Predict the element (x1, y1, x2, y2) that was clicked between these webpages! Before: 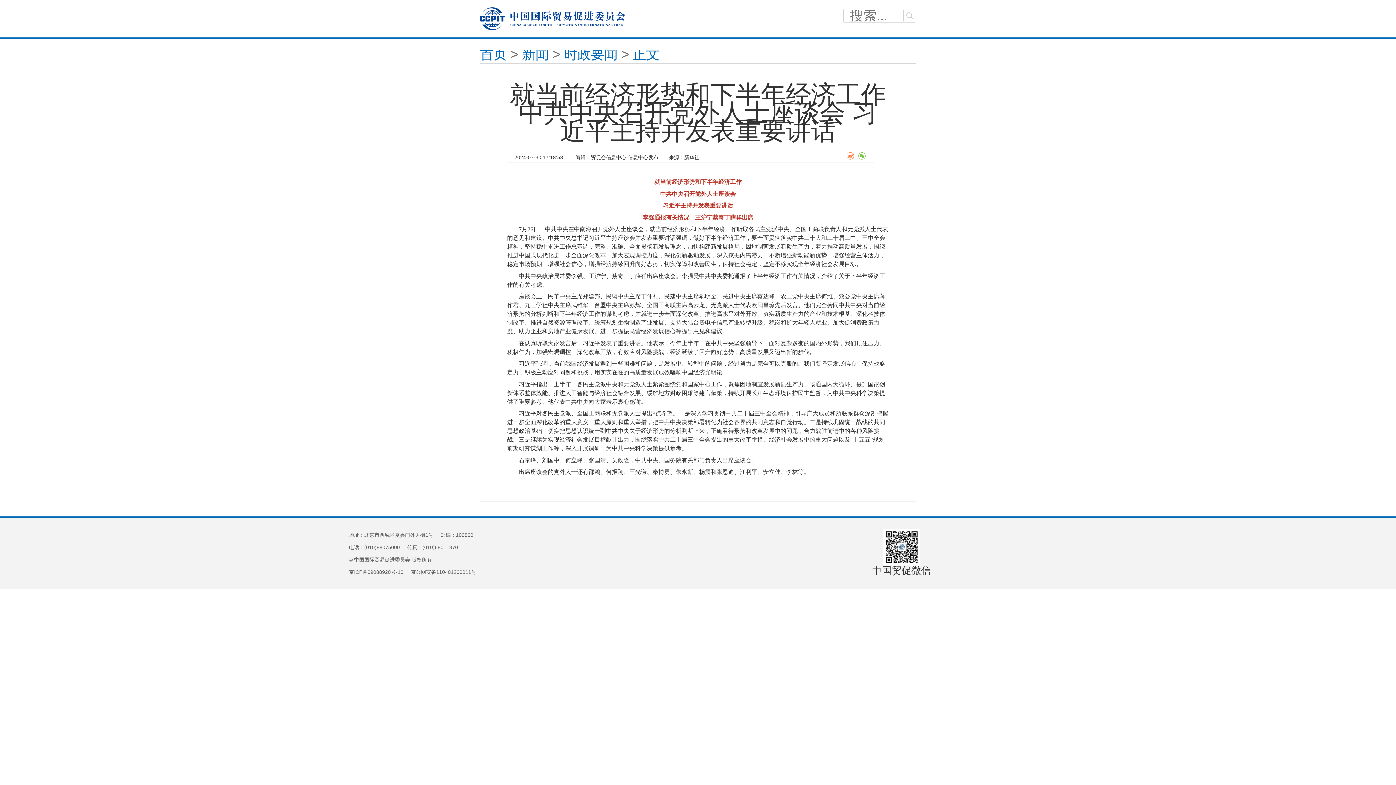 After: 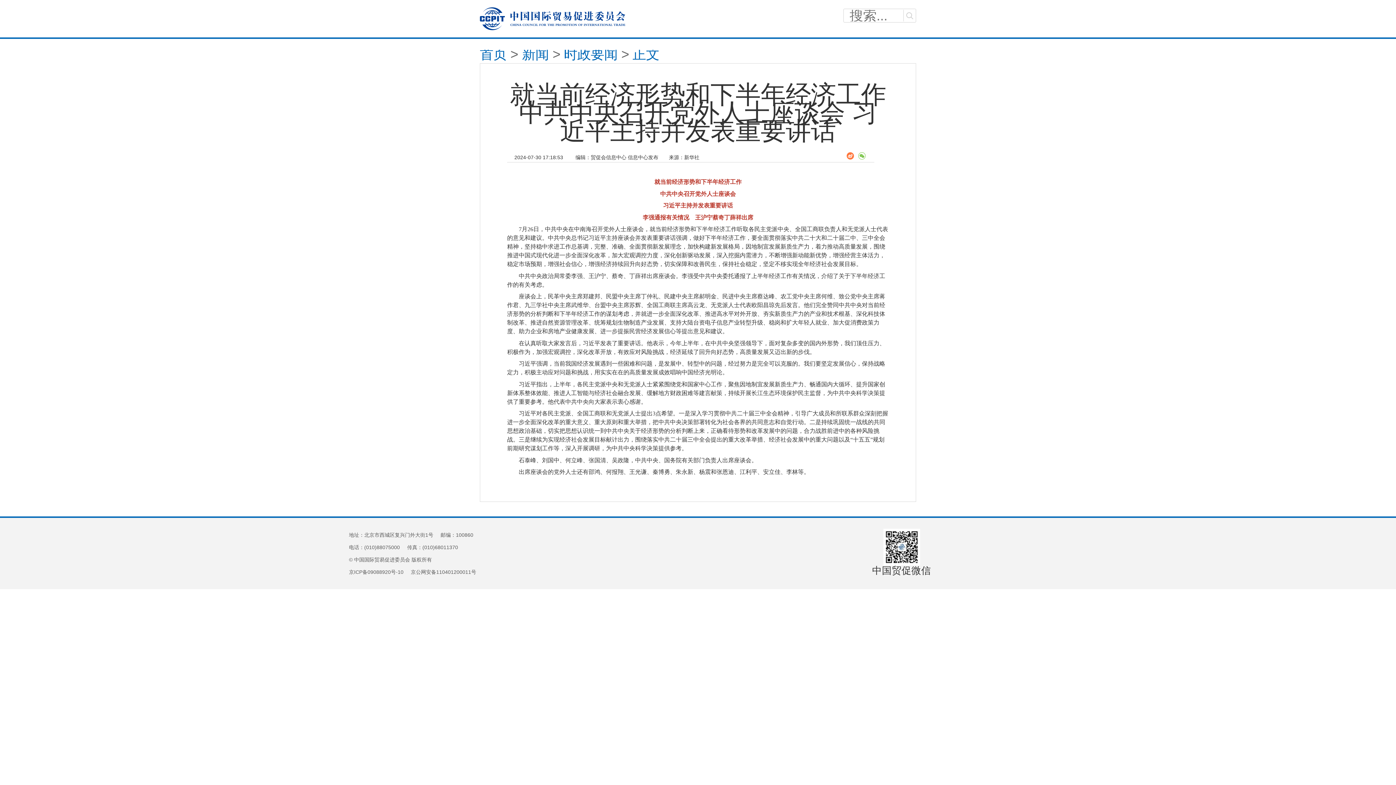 Action: bbox: (846, 152, 854, 159)